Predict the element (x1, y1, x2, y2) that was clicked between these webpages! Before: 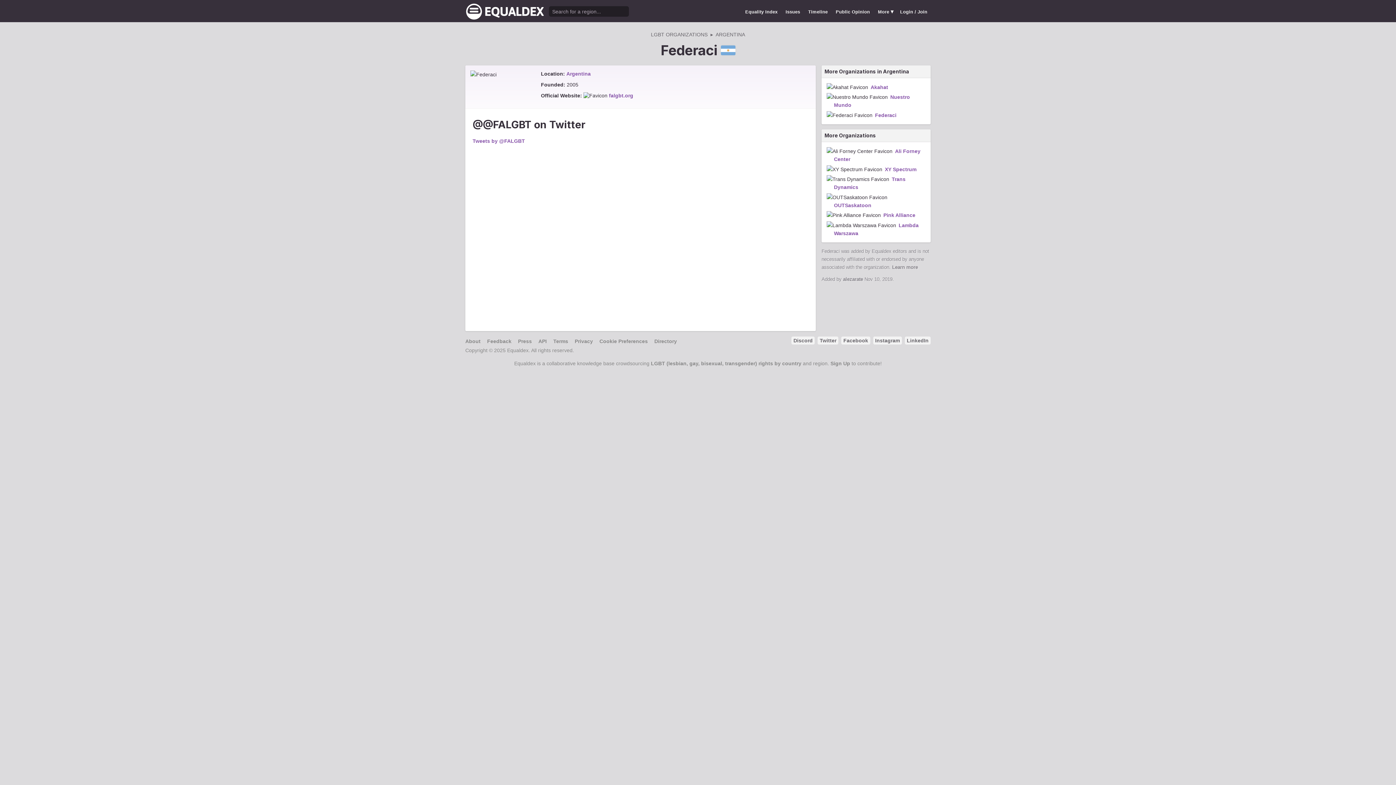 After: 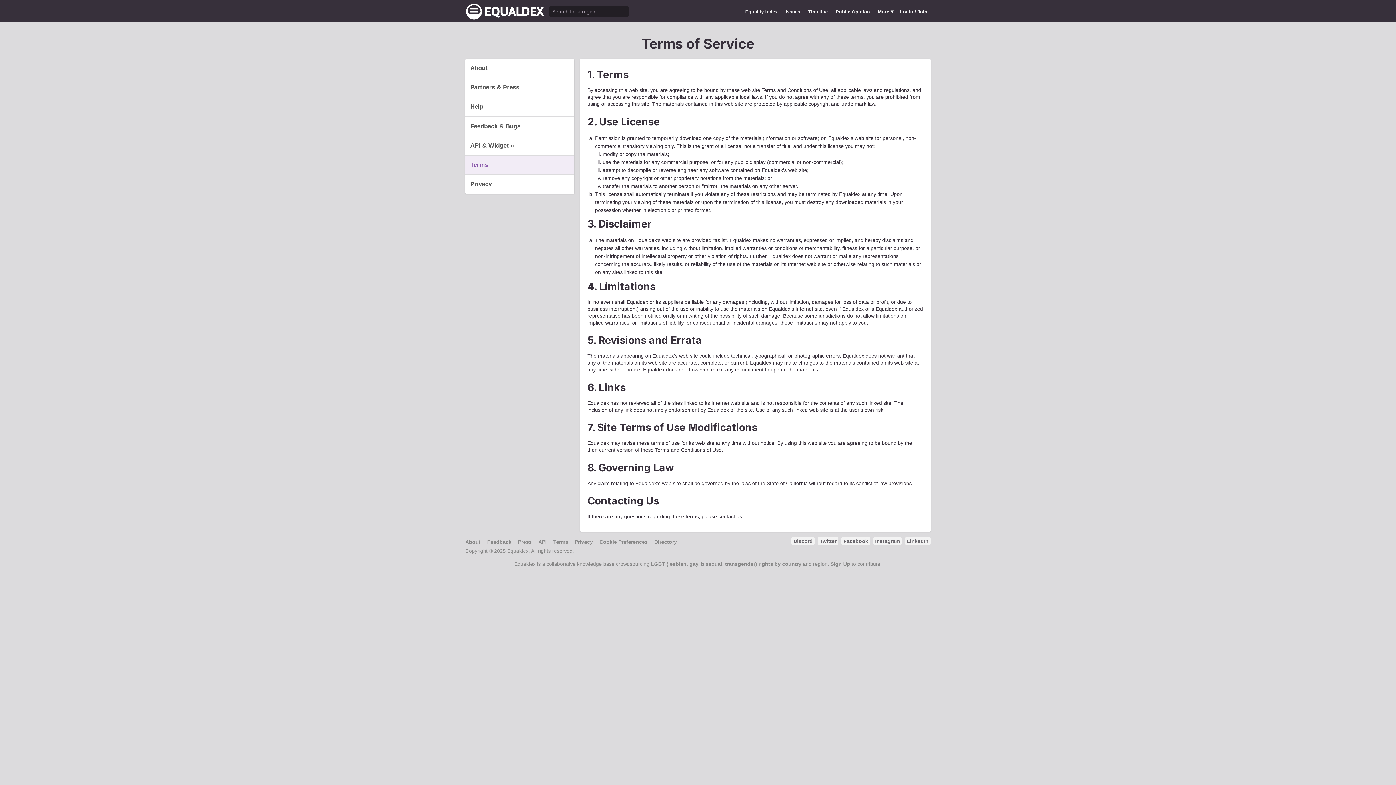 Action: bbox: (553, 338, 568, 344) label: Terms